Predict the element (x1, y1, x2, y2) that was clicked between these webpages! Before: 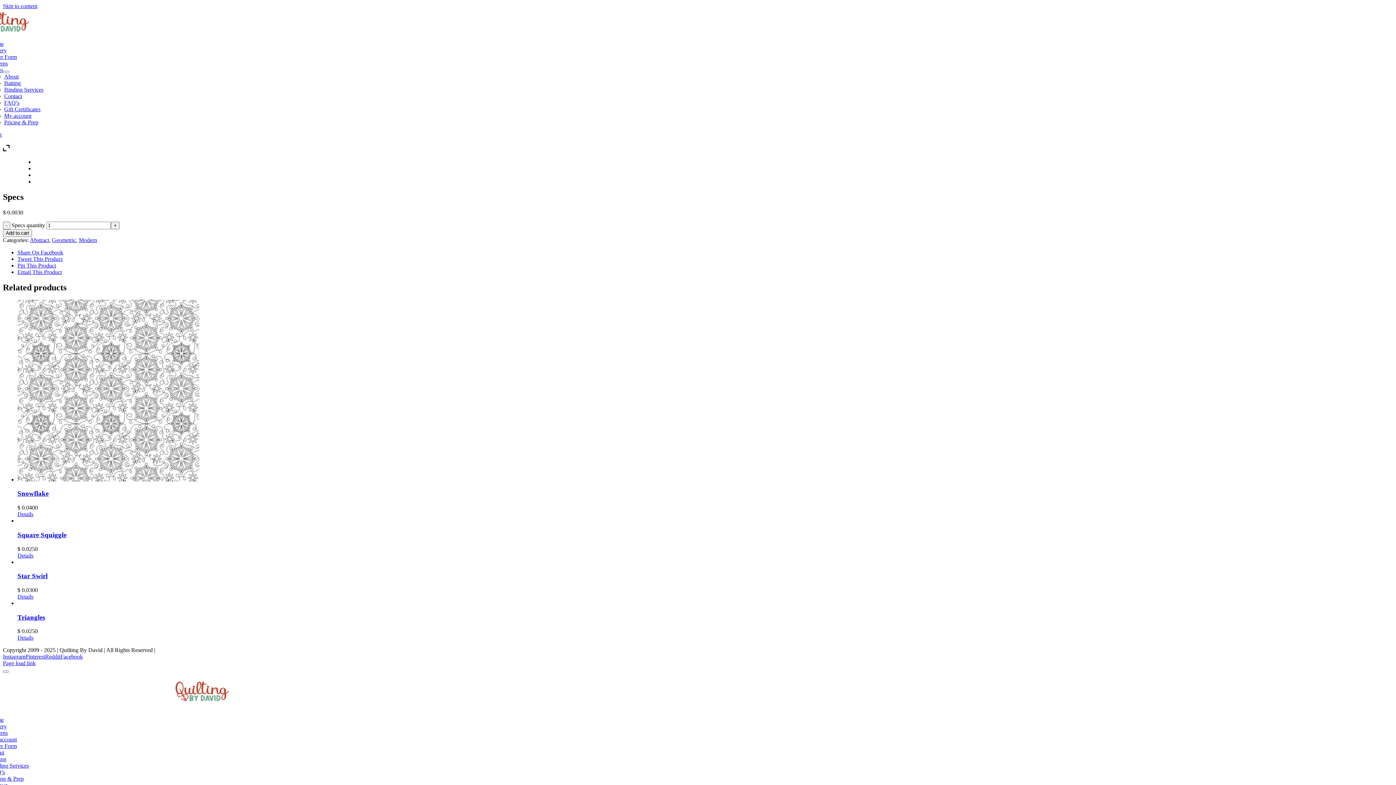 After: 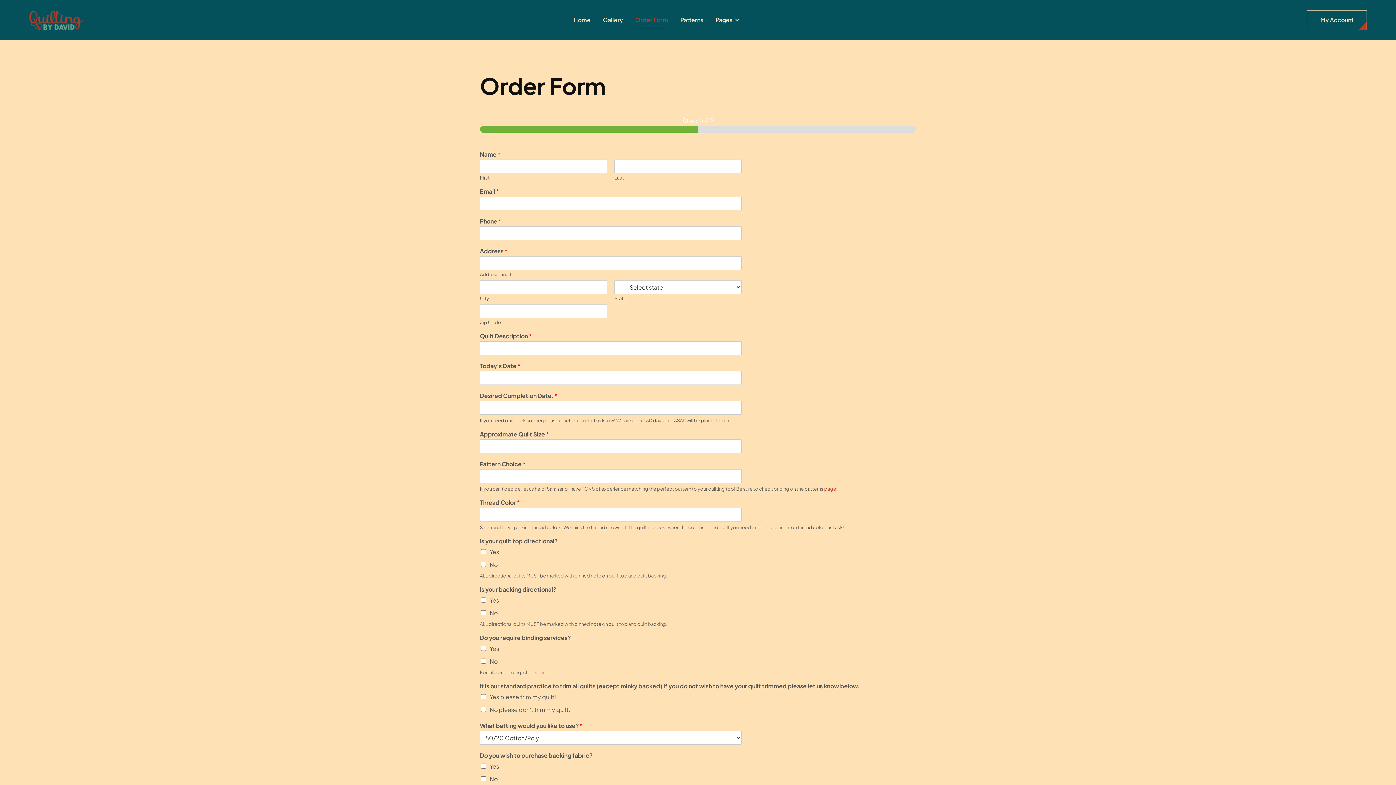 Action: bbox: (-10, 53, 16, 60) label: Order Form